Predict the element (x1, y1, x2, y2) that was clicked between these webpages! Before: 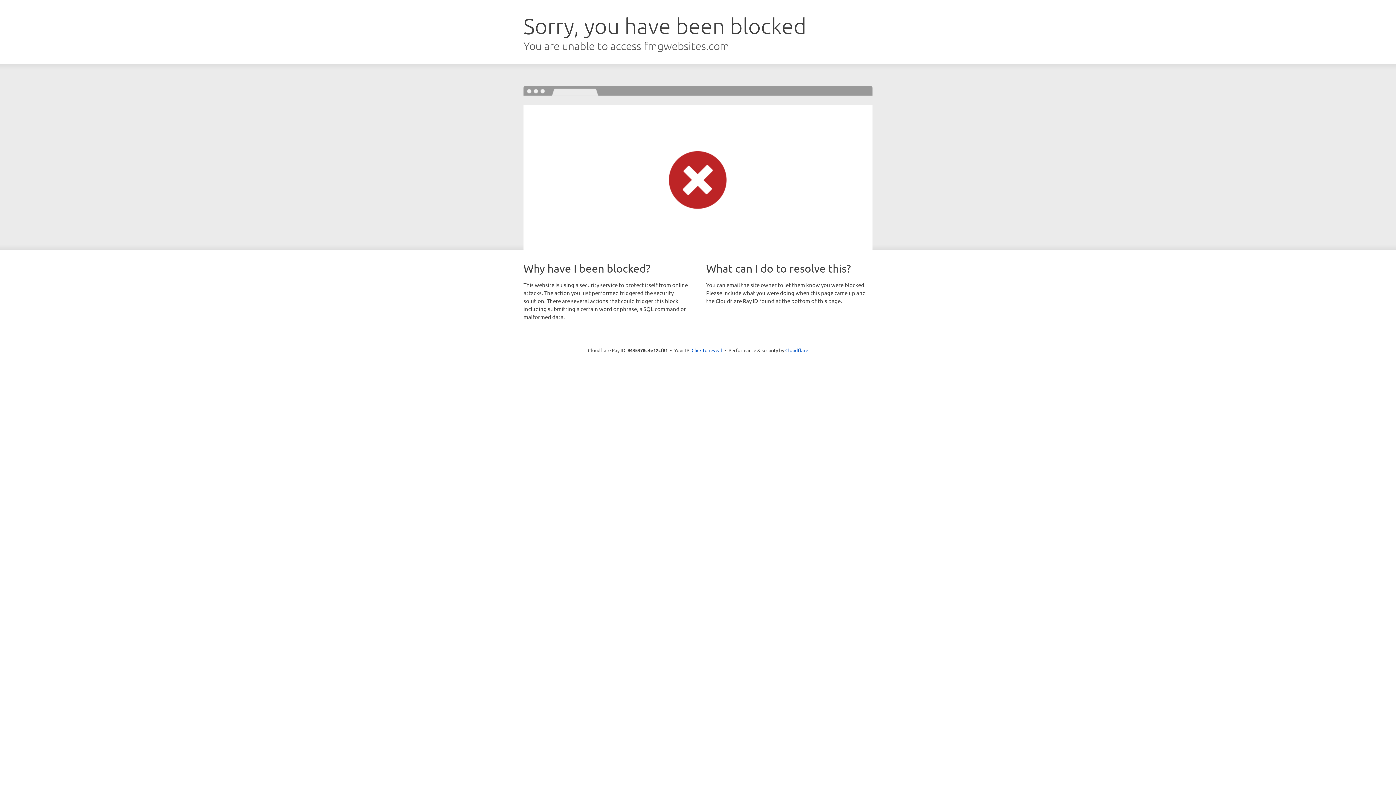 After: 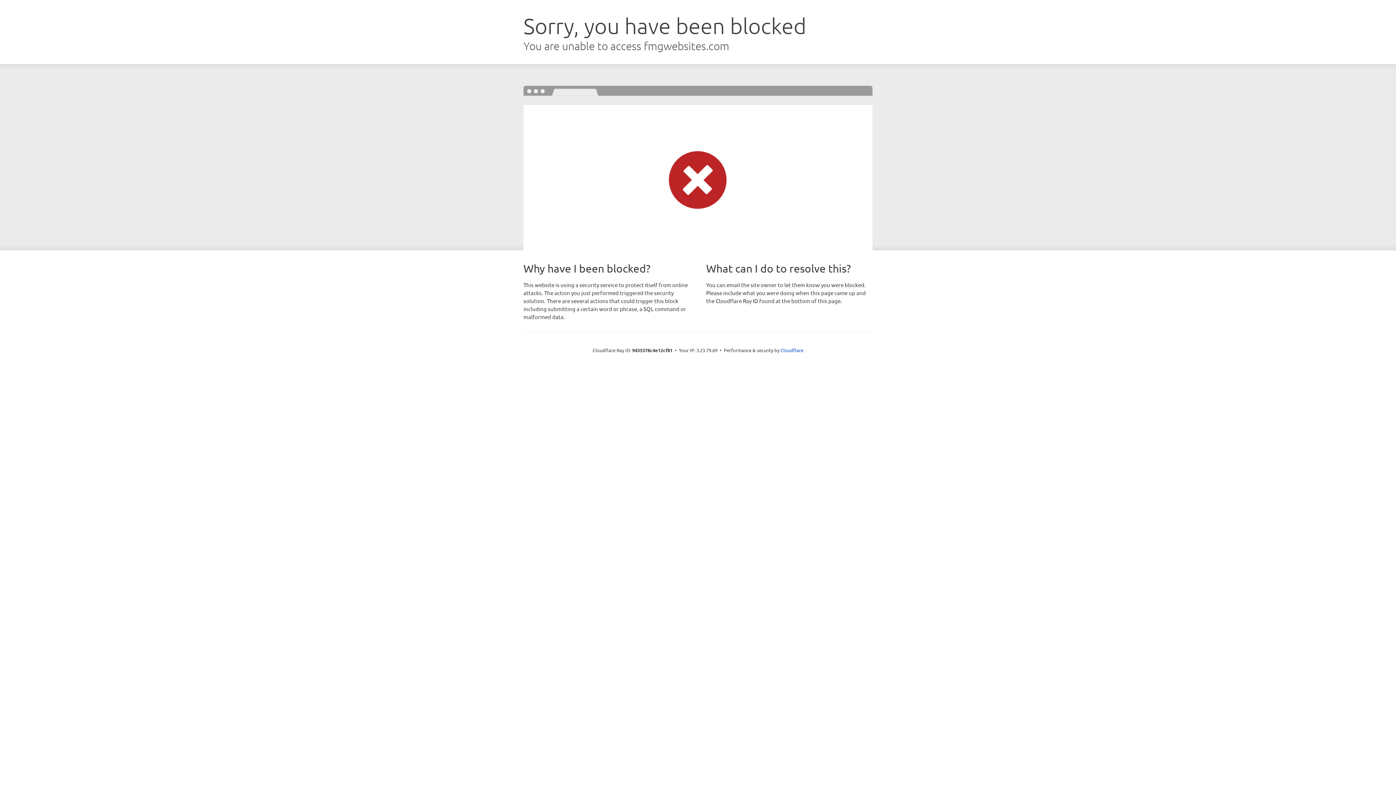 Action: label: Click to reveal bbox: (691, 346, 722, 353)